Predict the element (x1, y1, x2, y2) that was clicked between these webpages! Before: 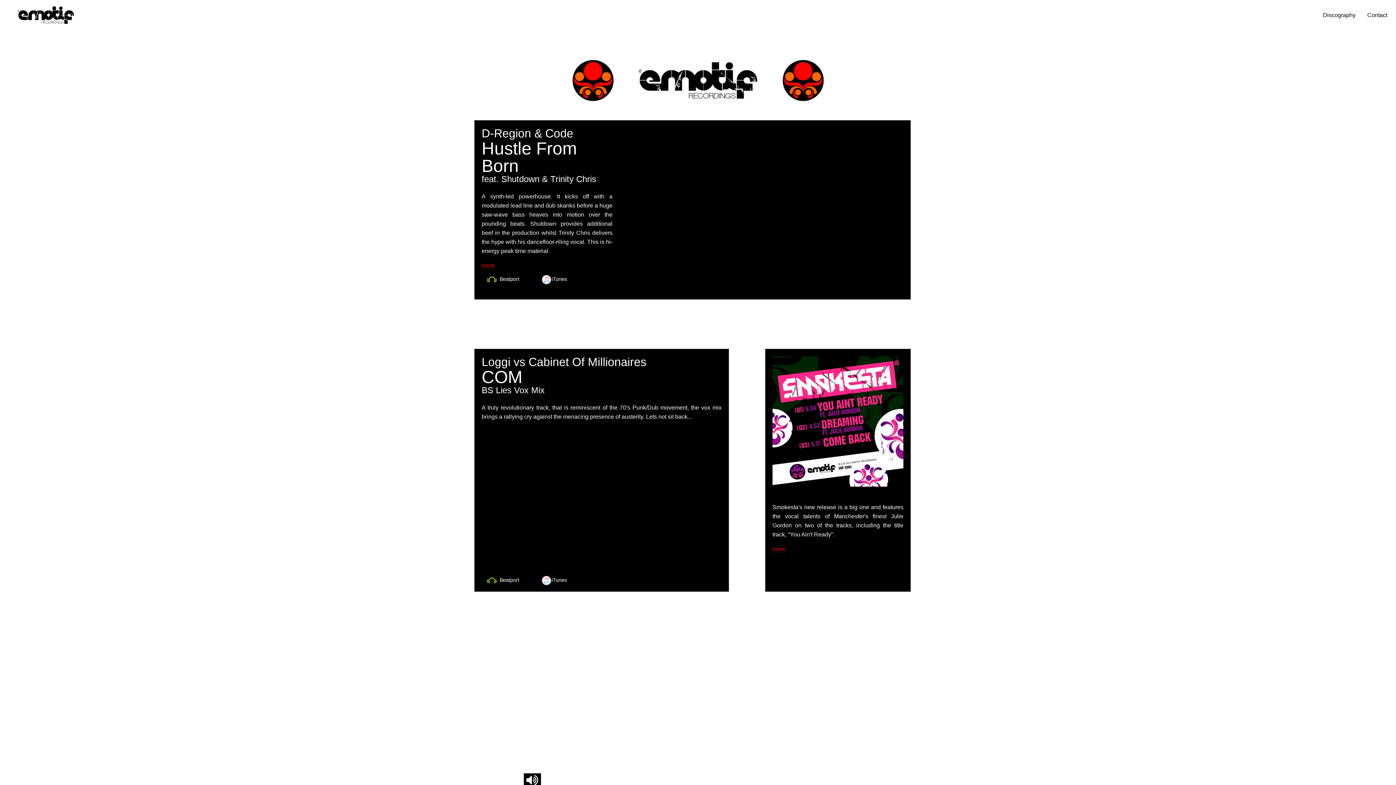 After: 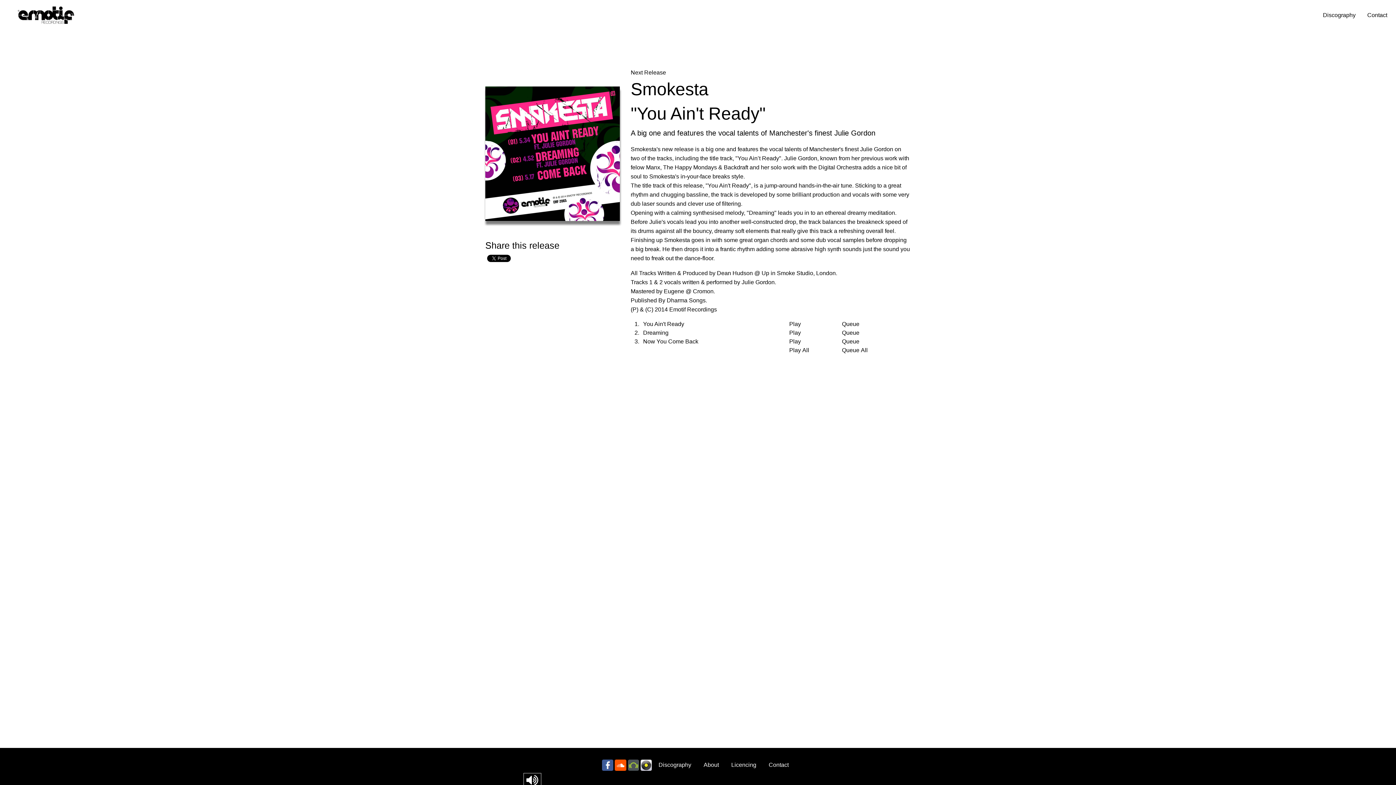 Action: bbox: (772, 418, 903, 424)